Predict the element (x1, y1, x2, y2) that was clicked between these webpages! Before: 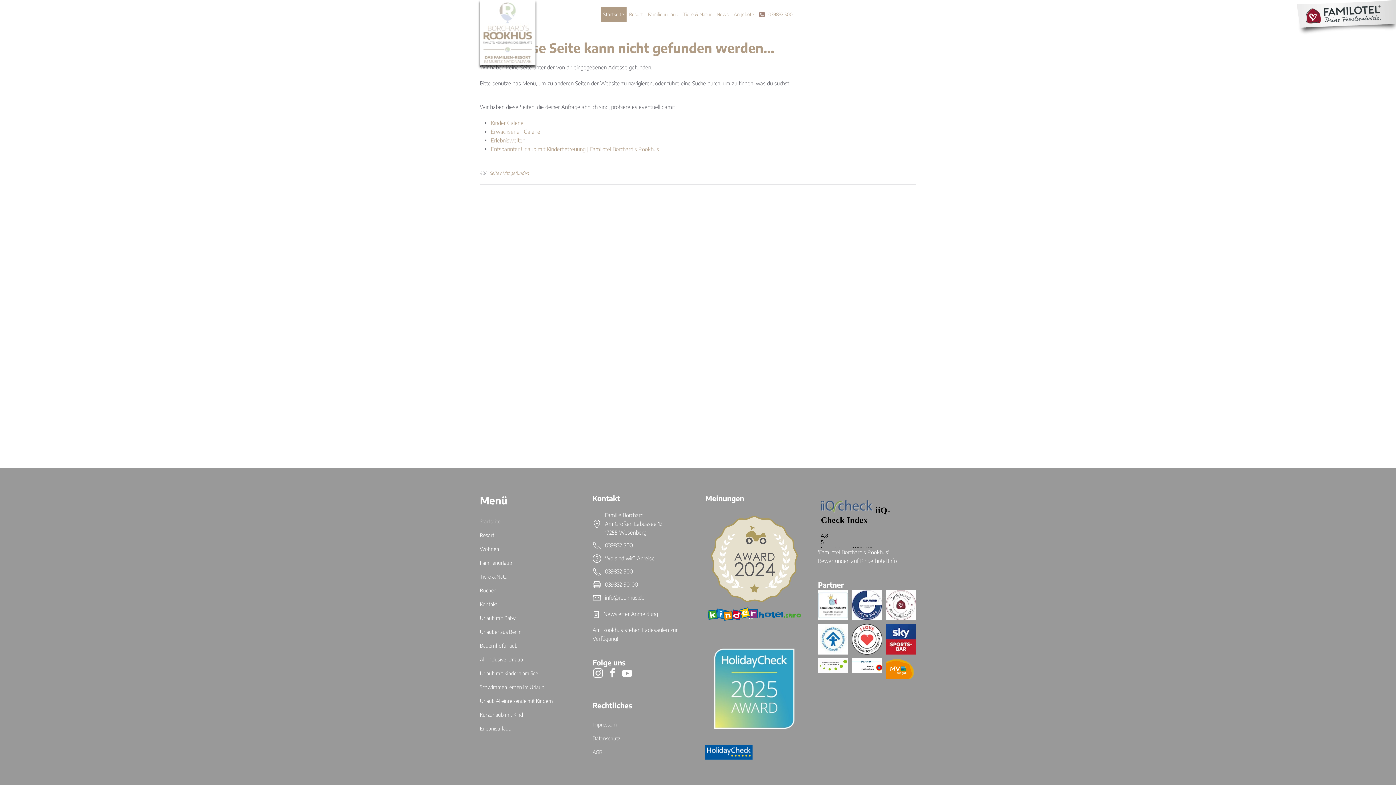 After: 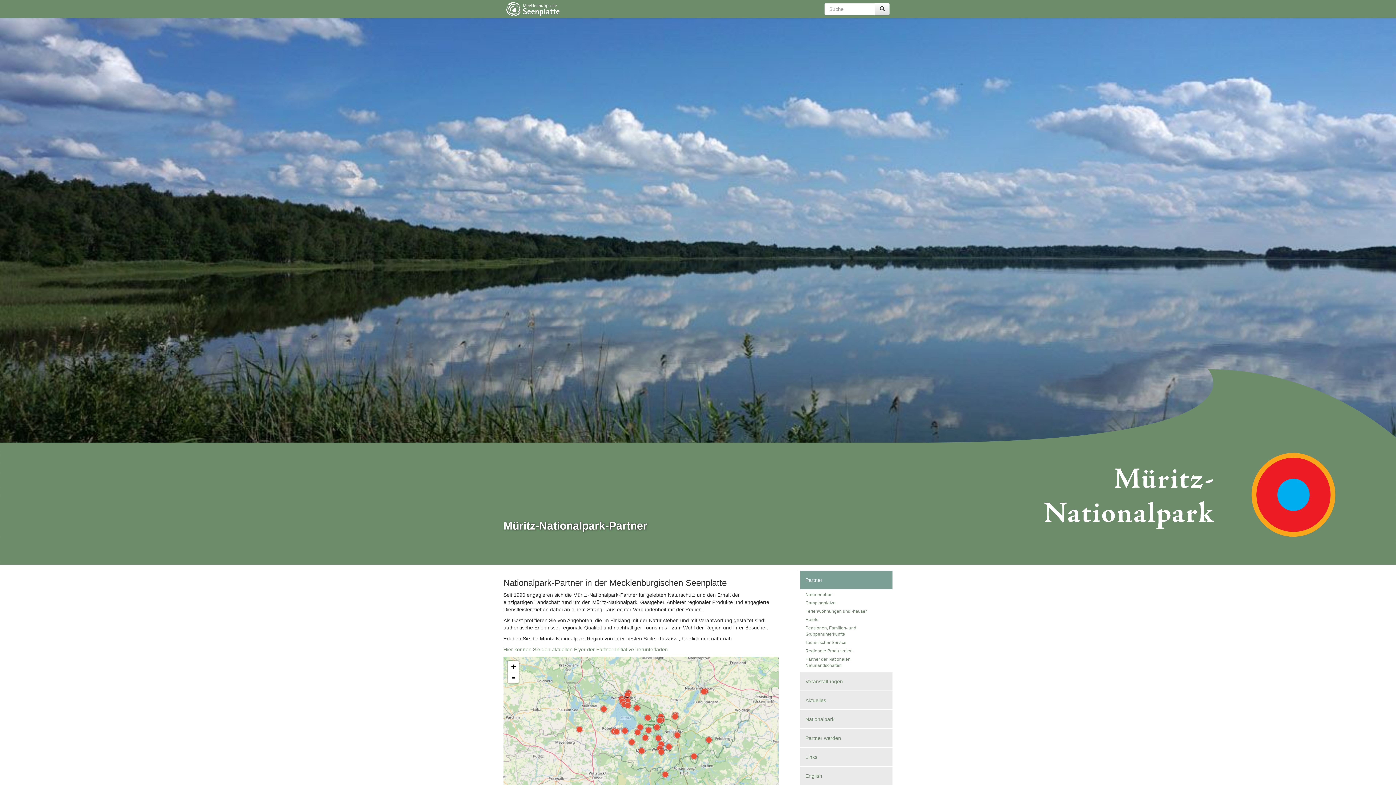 Action: bbox: (852, 658, 882, 673)